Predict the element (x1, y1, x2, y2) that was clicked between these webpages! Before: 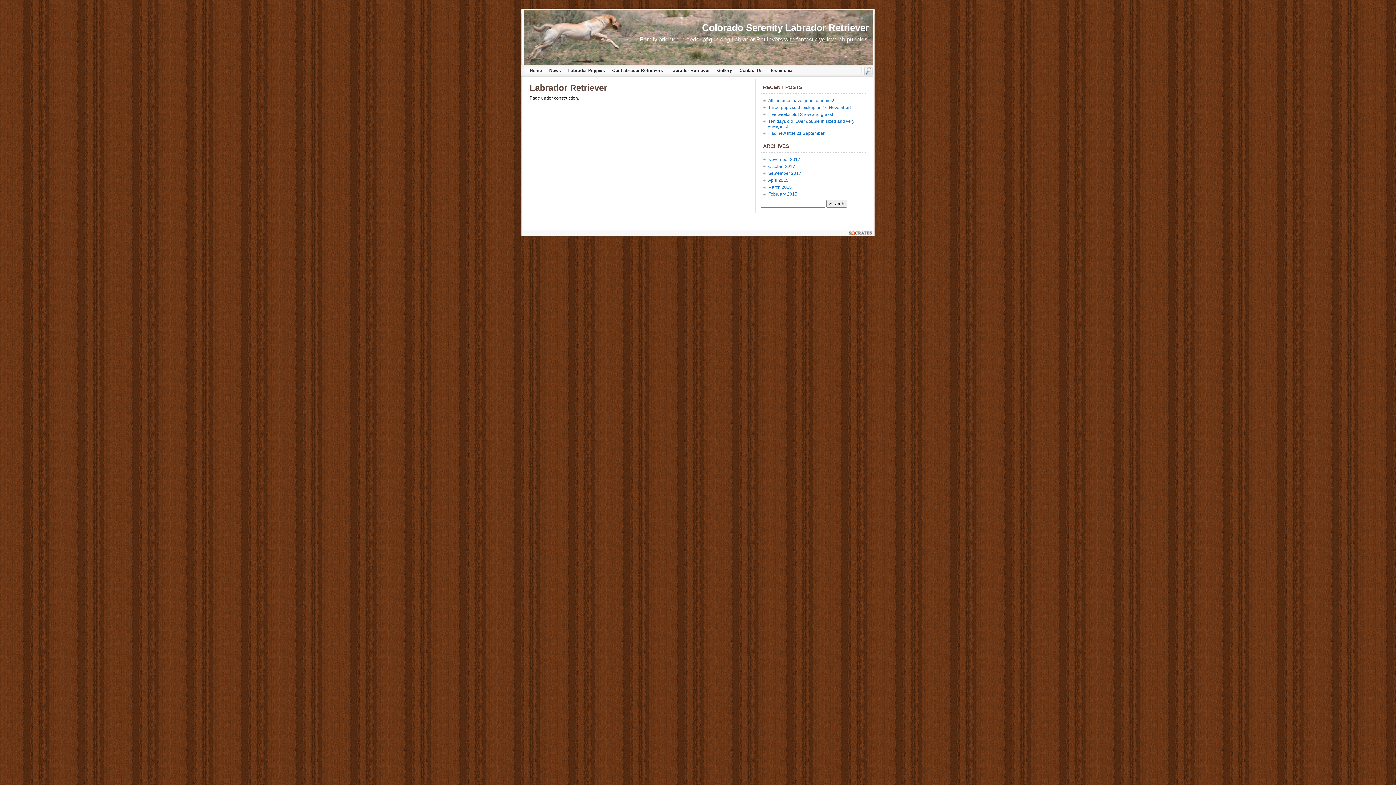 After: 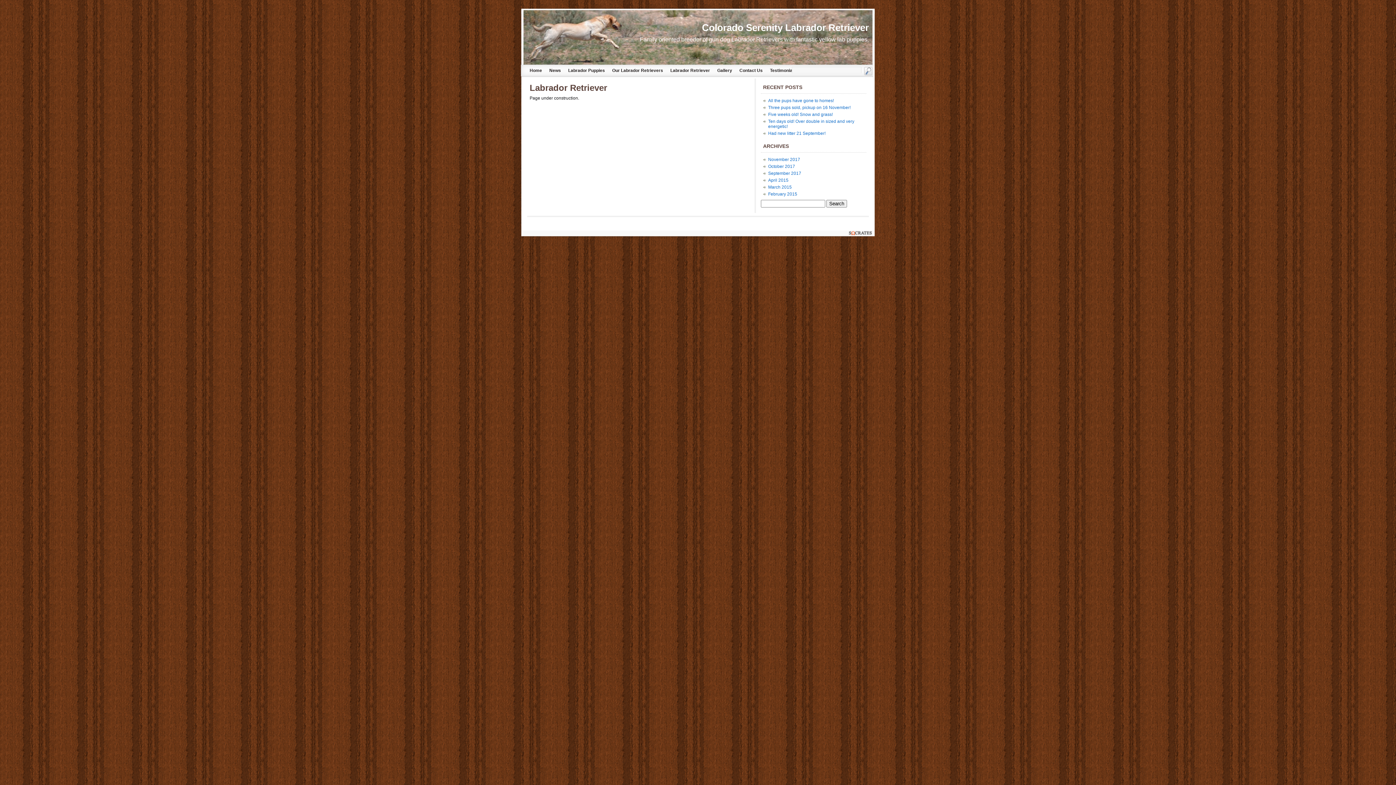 Action: bbox: (666, 65, 713, 76) label: Labrador Retriever